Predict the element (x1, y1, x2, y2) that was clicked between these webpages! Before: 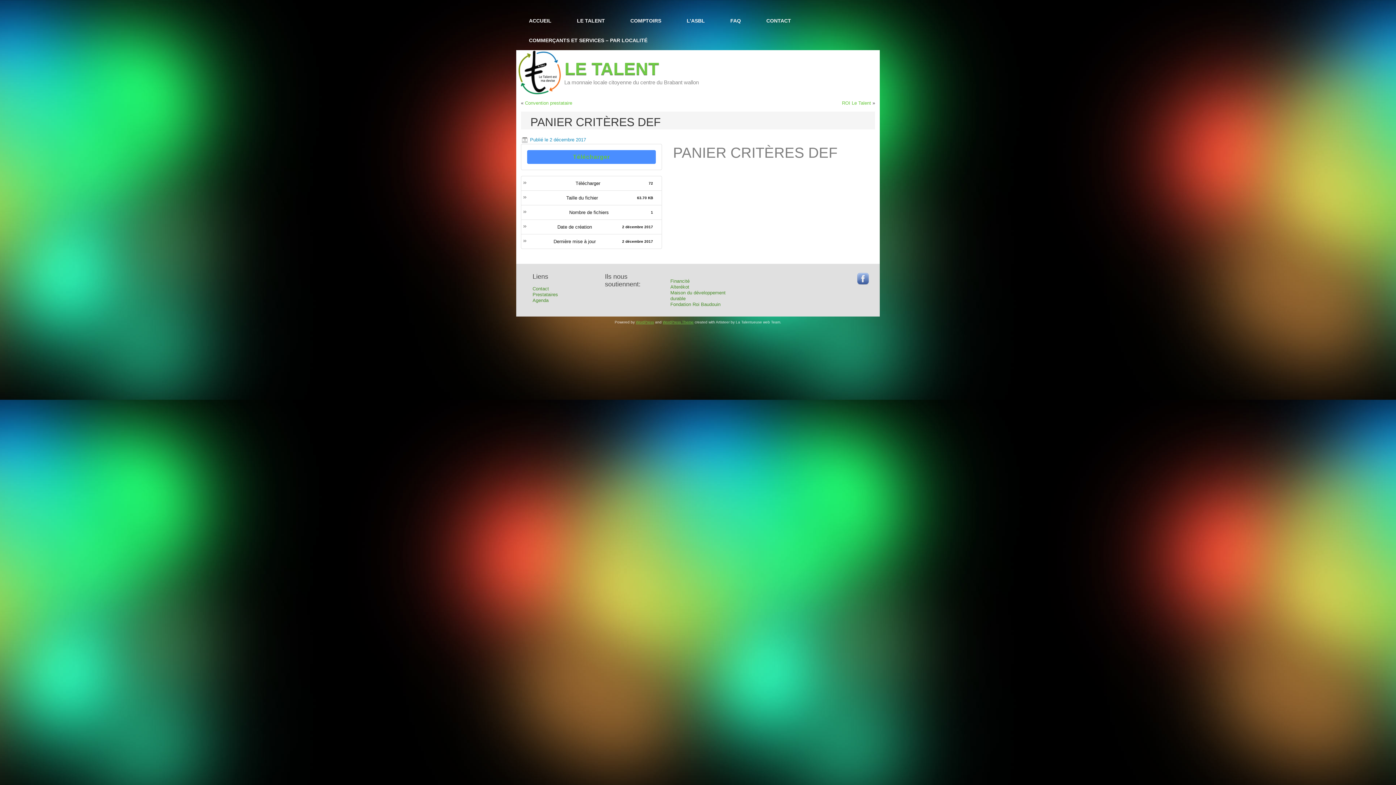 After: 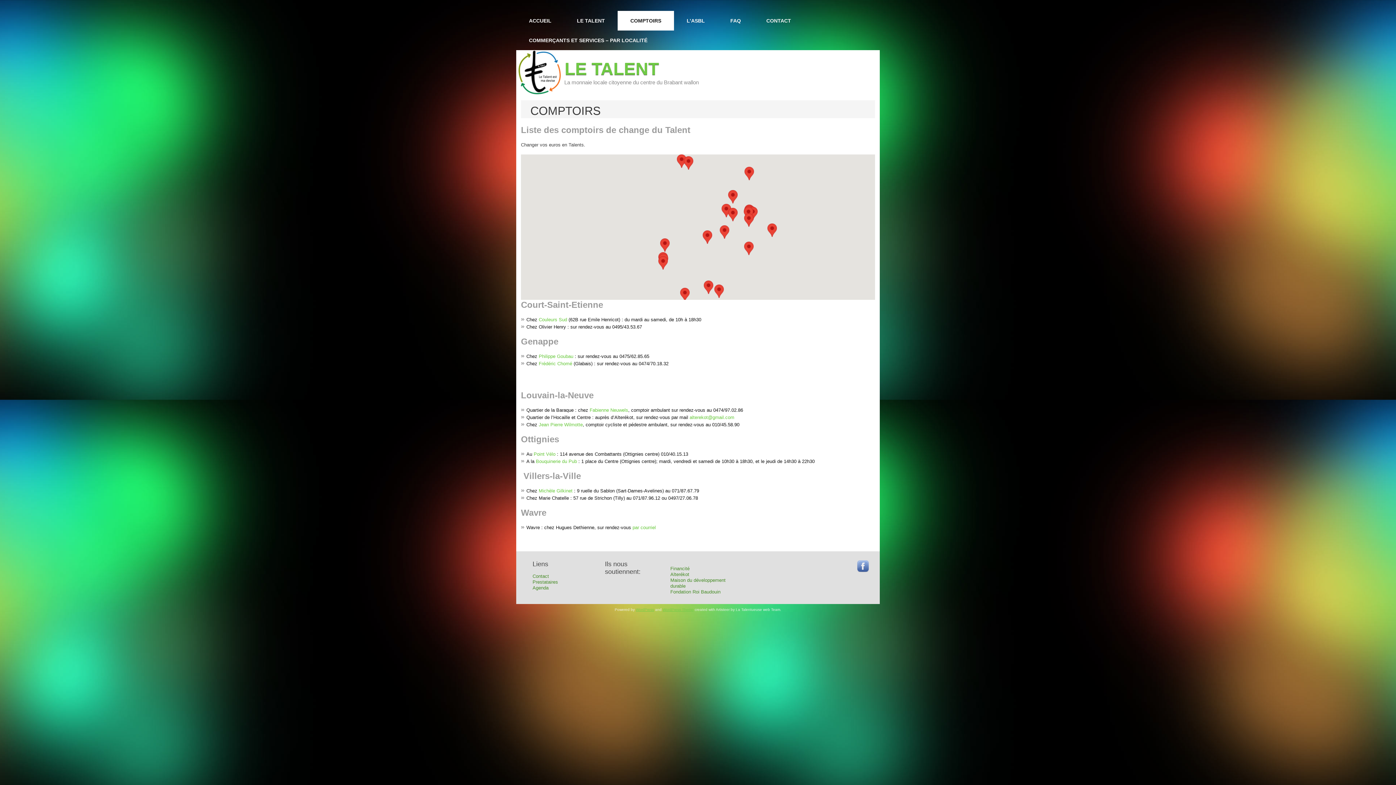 Action: label: COMPTOIRS bbox: (617, 10, 674, 30)